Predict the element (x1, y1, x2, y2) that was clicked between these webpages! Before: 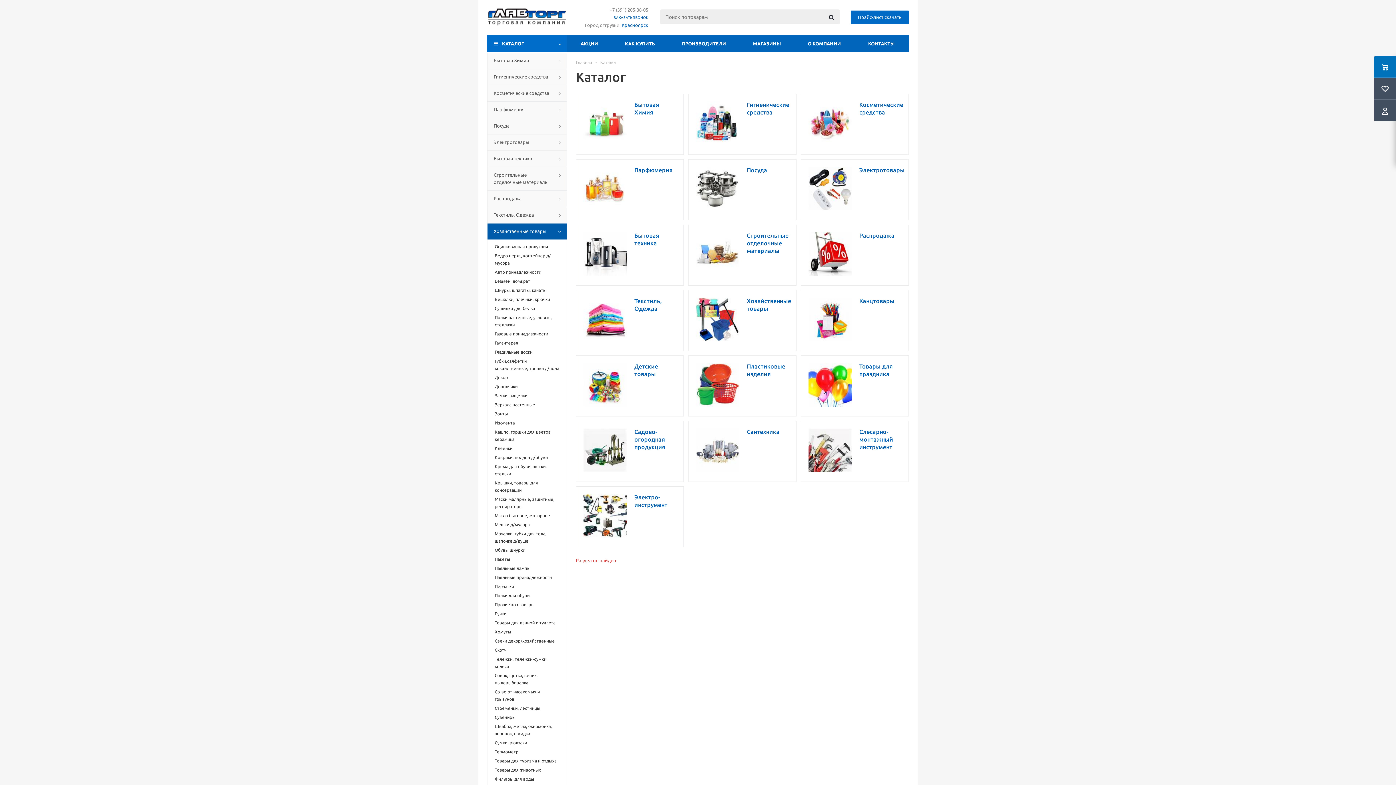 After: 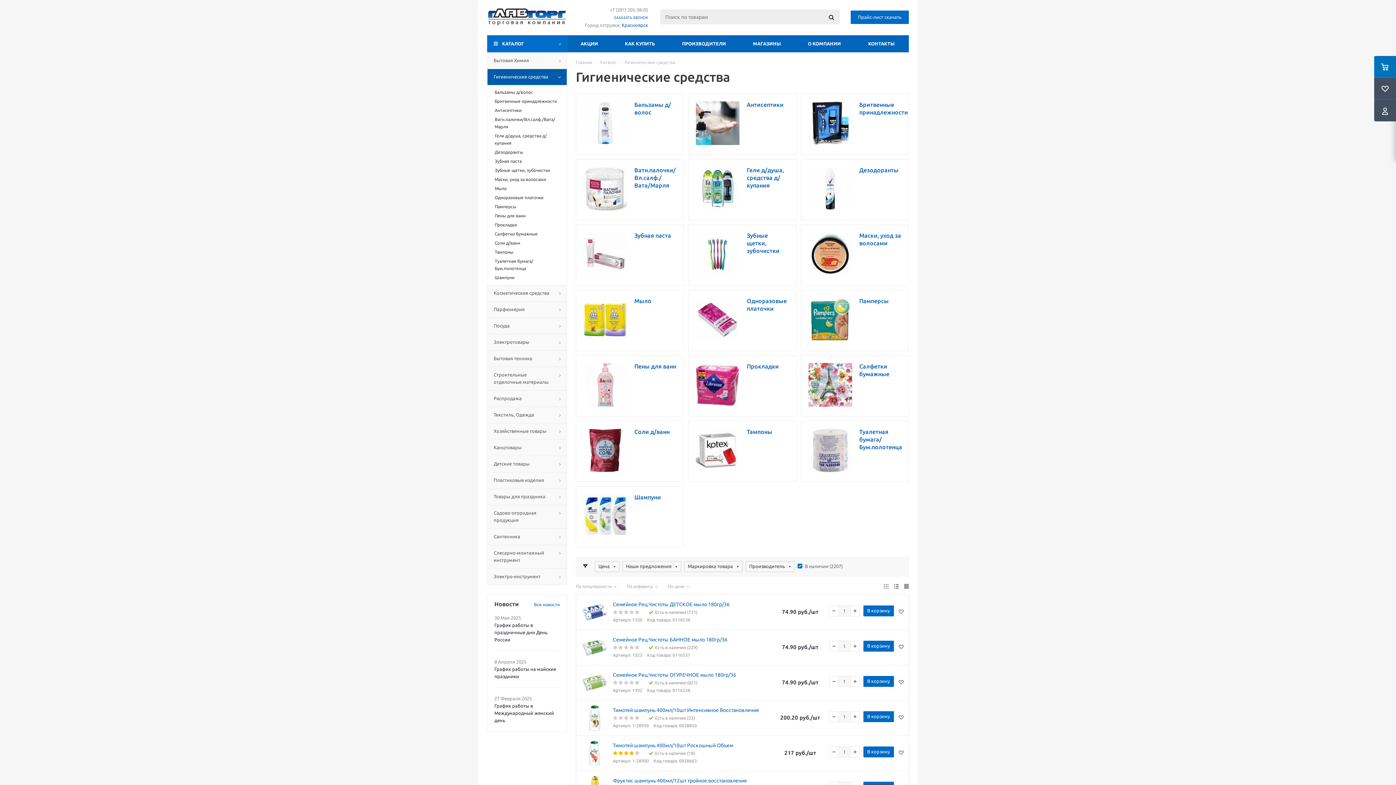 Action: label: Гигиенические средства bbox: (487, 68, 567, 85)